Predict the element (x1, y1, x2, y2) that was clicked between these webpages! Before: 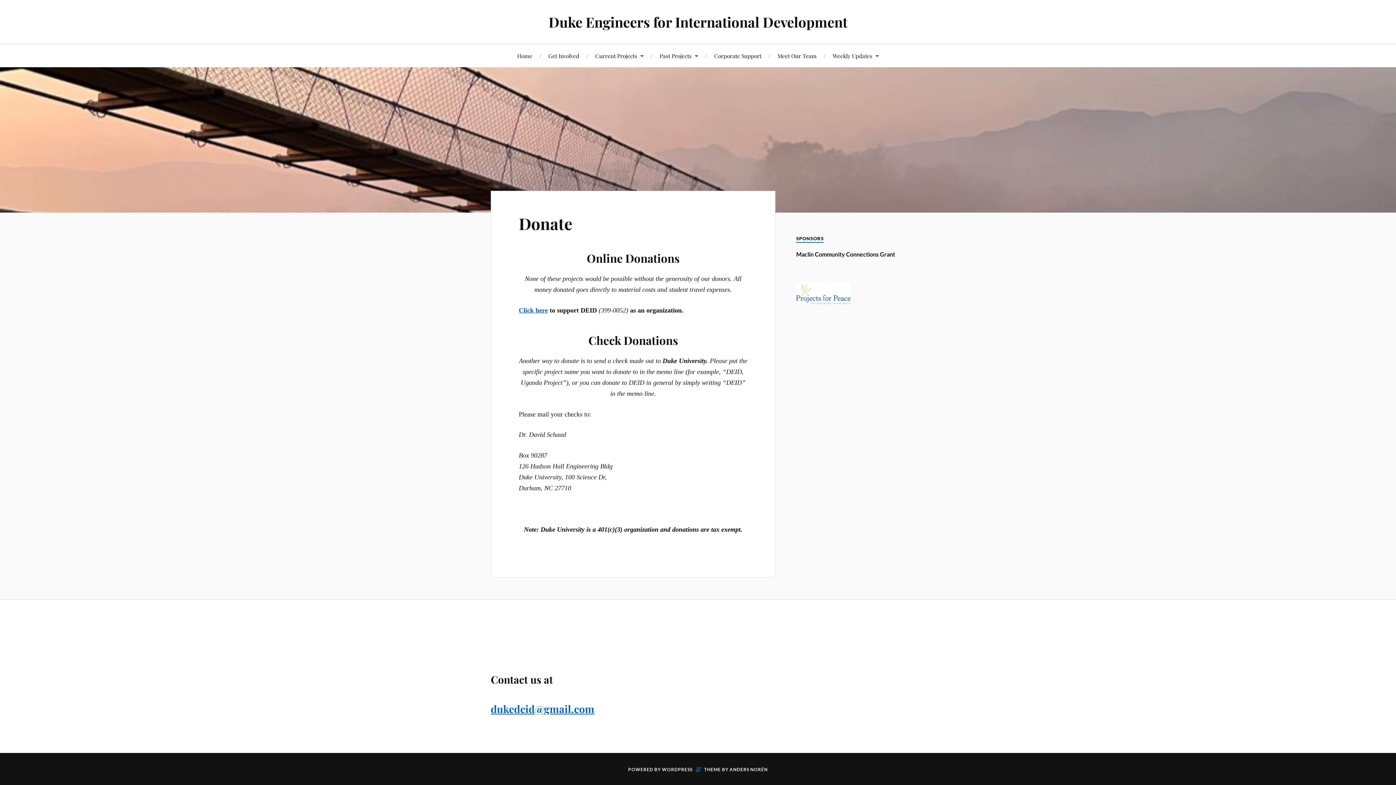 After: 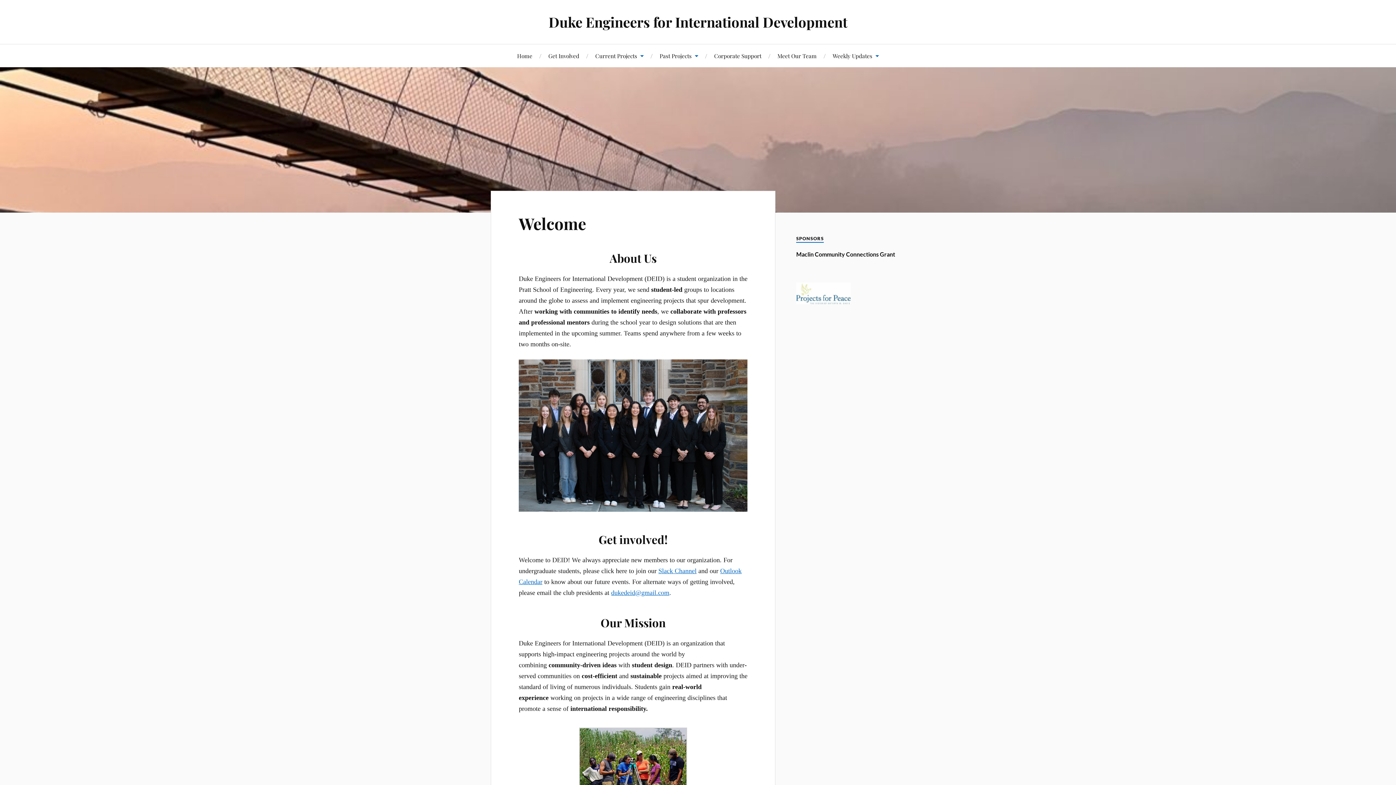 Action: bbox: (548, 12, 847, 31) label: Duke Engineers for International Development